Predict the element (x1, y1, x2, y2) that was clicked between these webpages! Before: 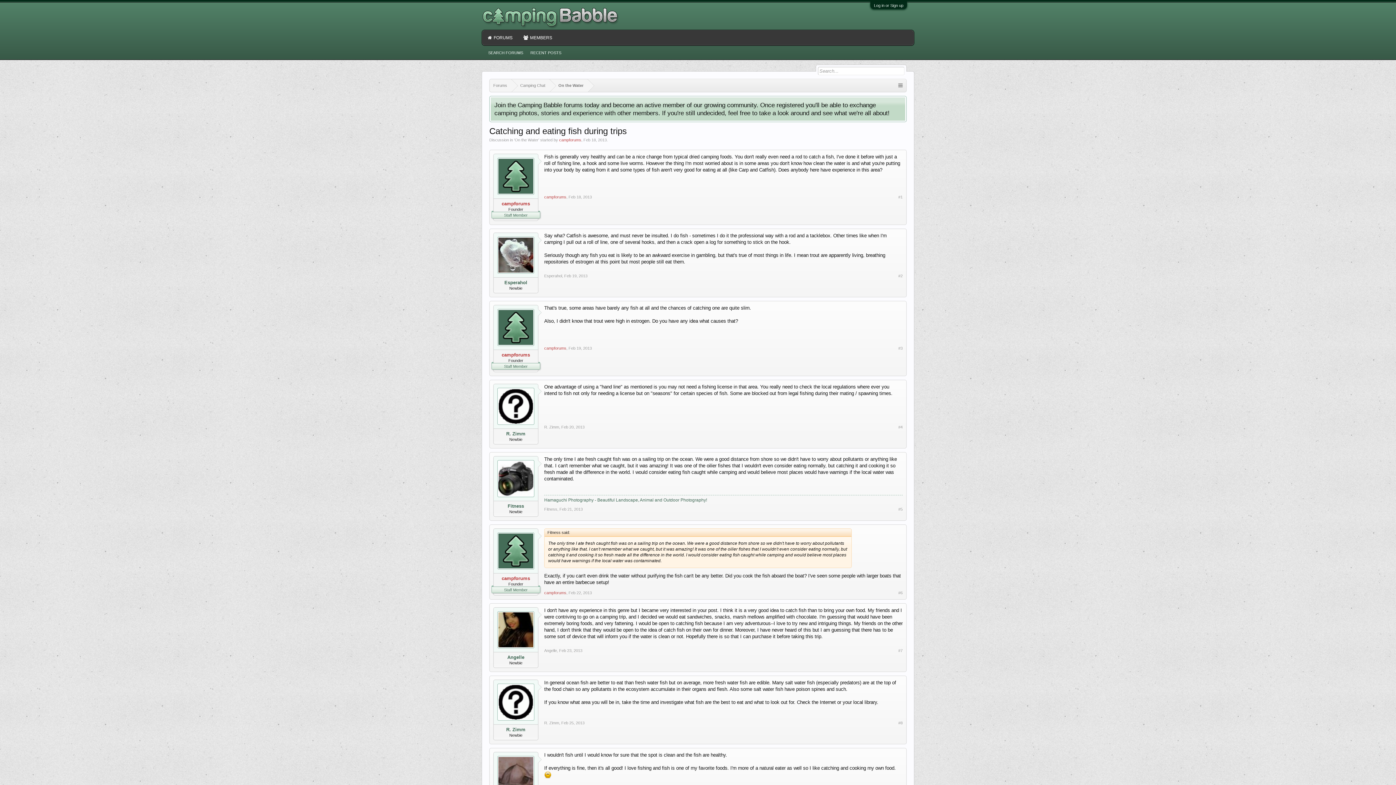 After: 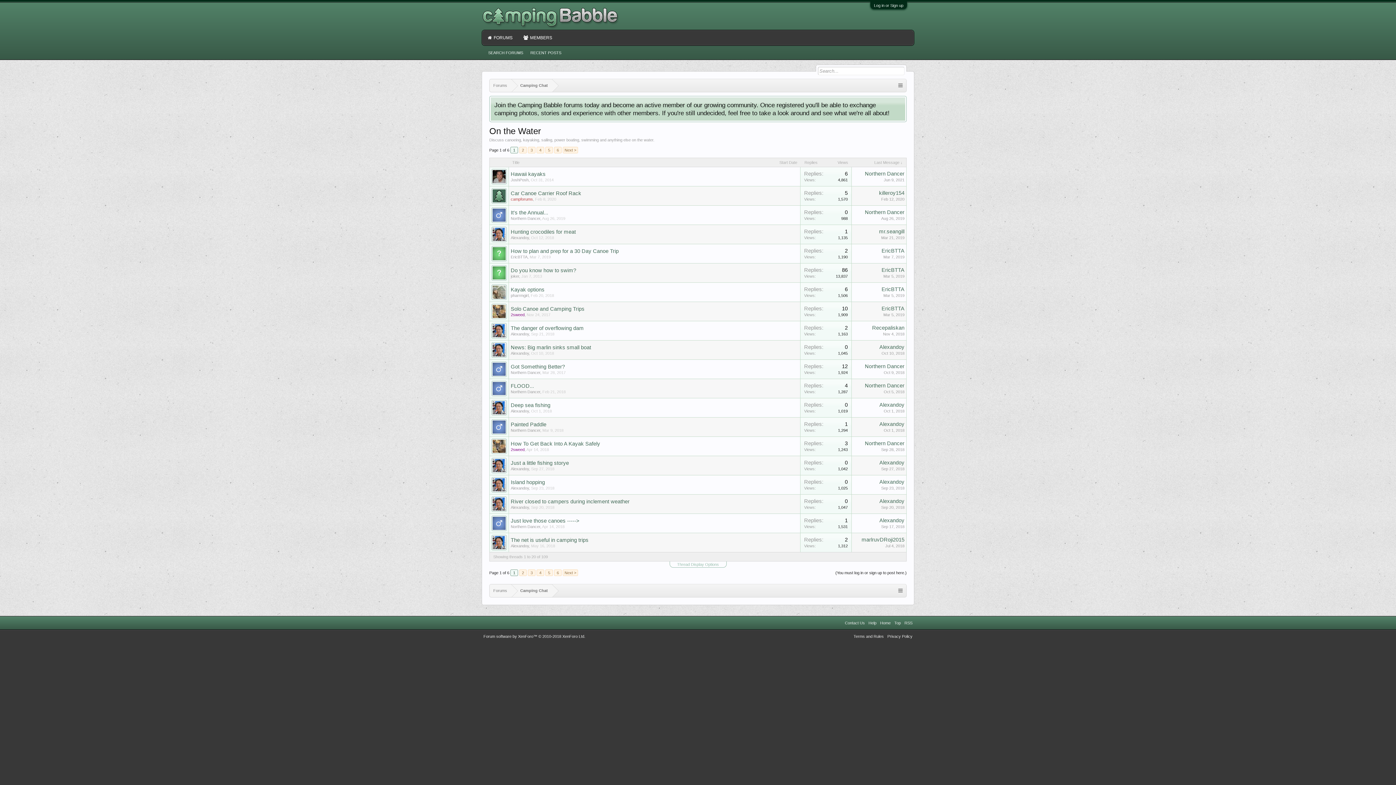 Action: label: On the Water bbox: (549, 79, 587, 92)